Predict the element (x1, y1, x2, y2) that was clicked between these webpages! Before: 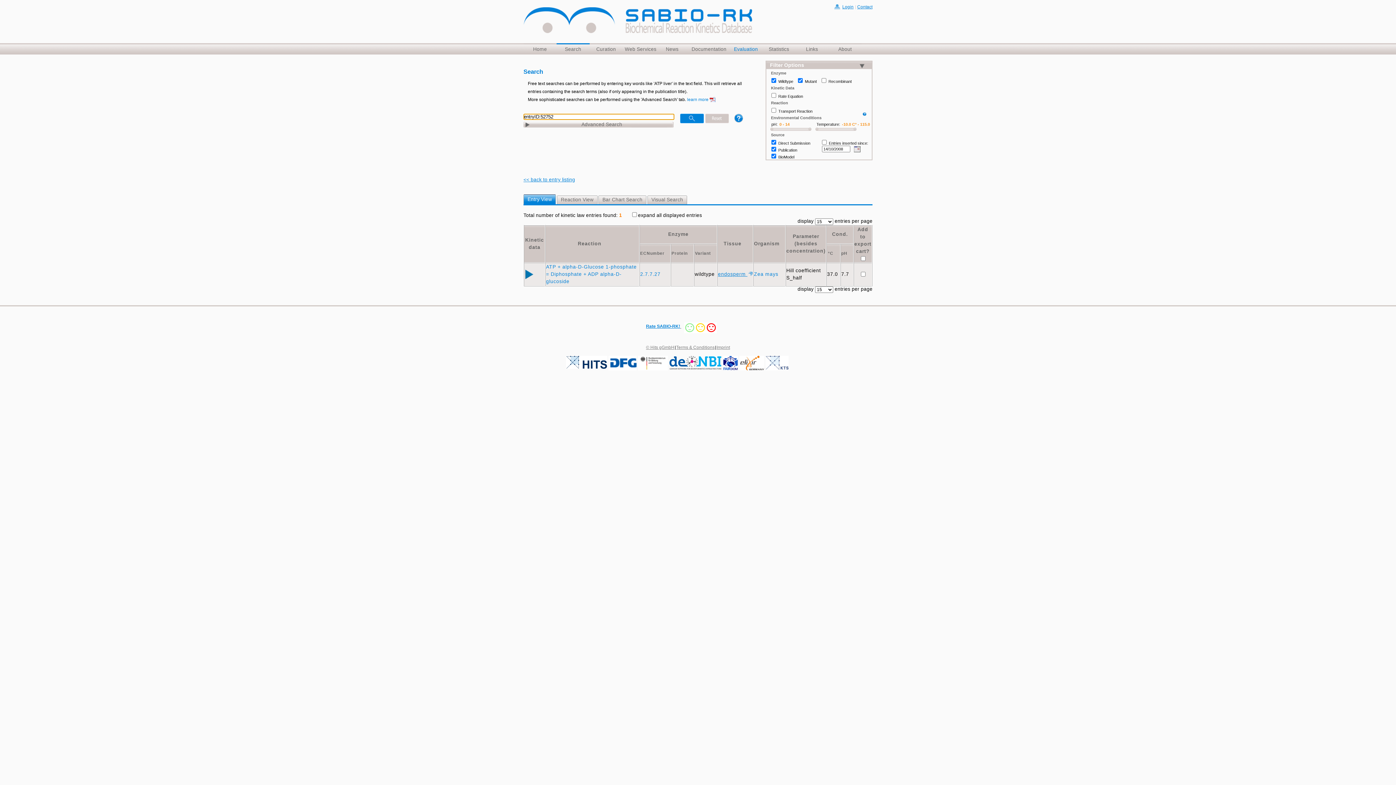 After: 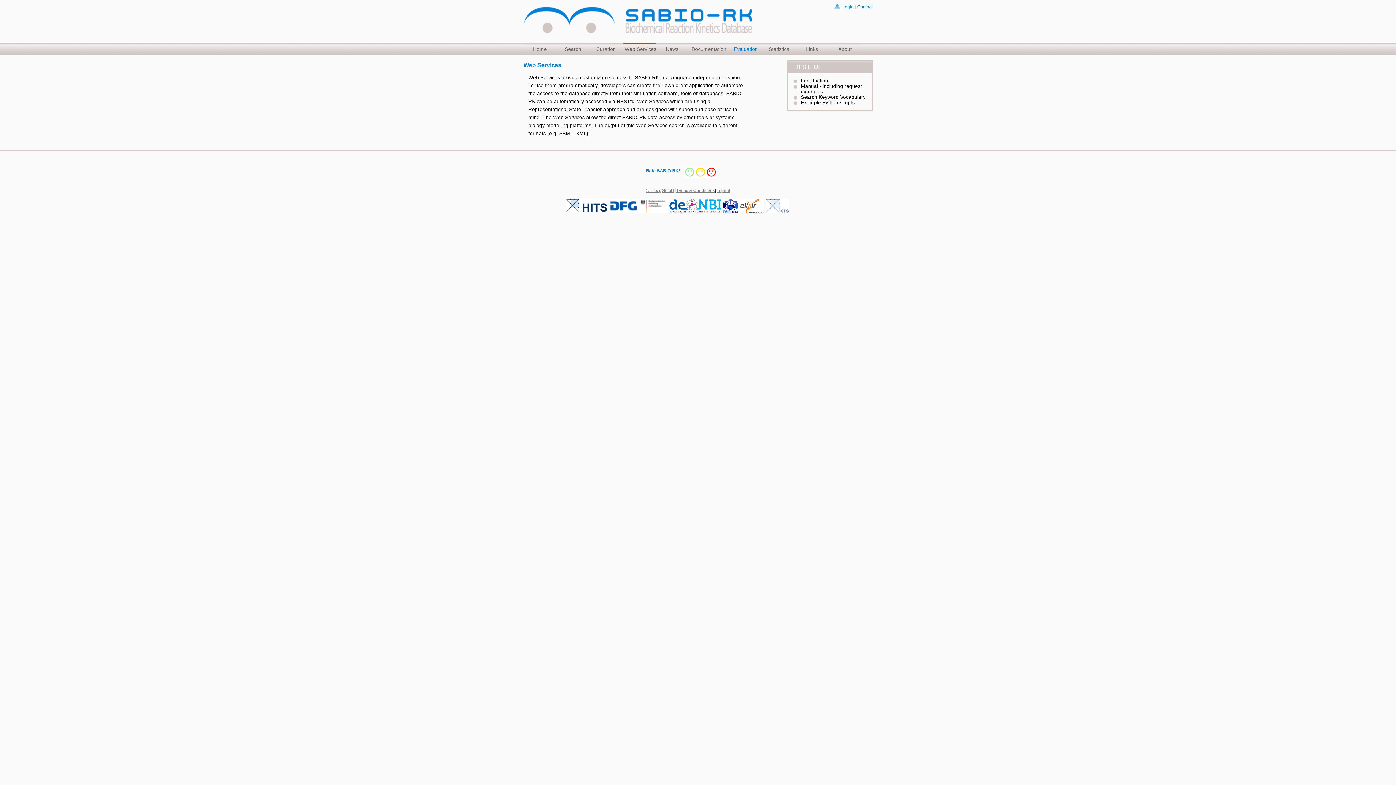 Action: bbox: (622, 43, 655, 54) label: Web Services